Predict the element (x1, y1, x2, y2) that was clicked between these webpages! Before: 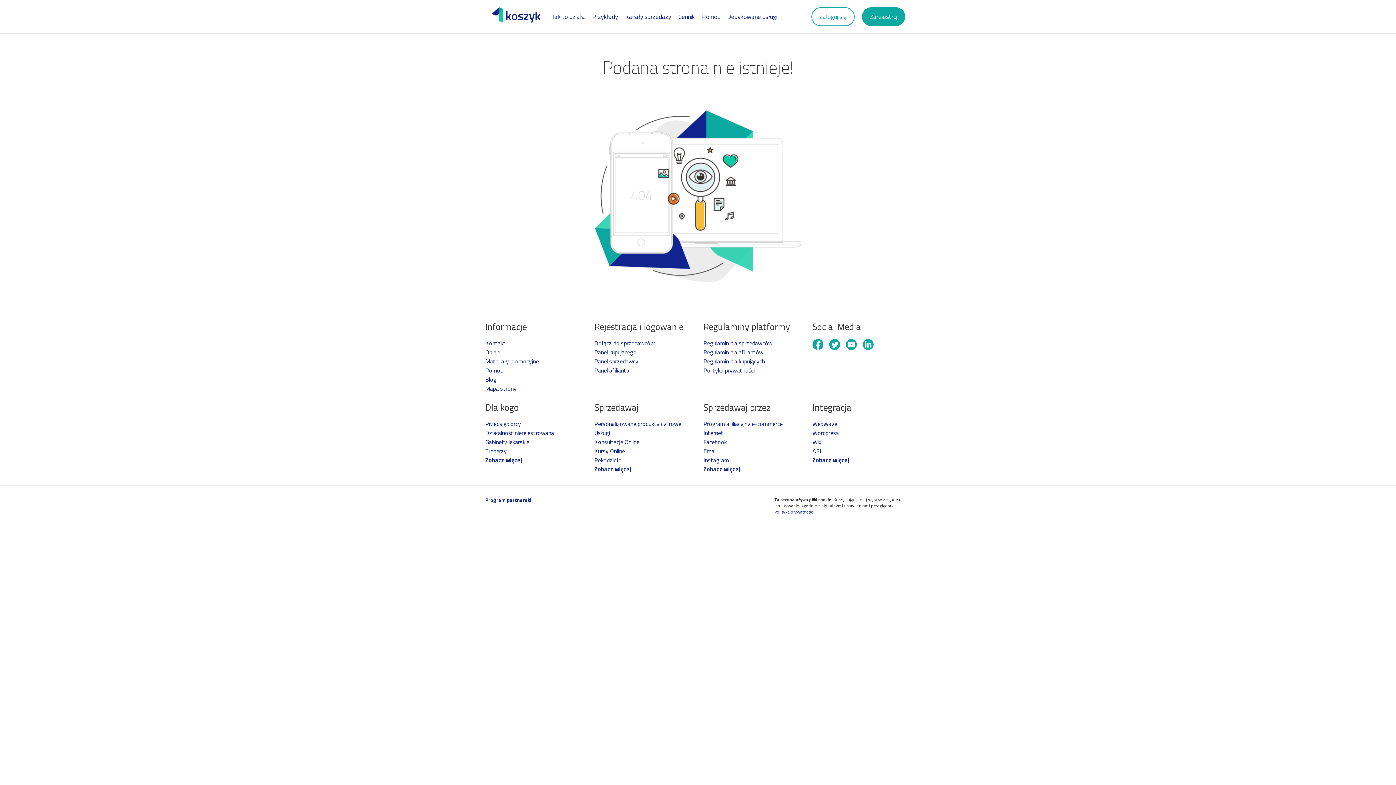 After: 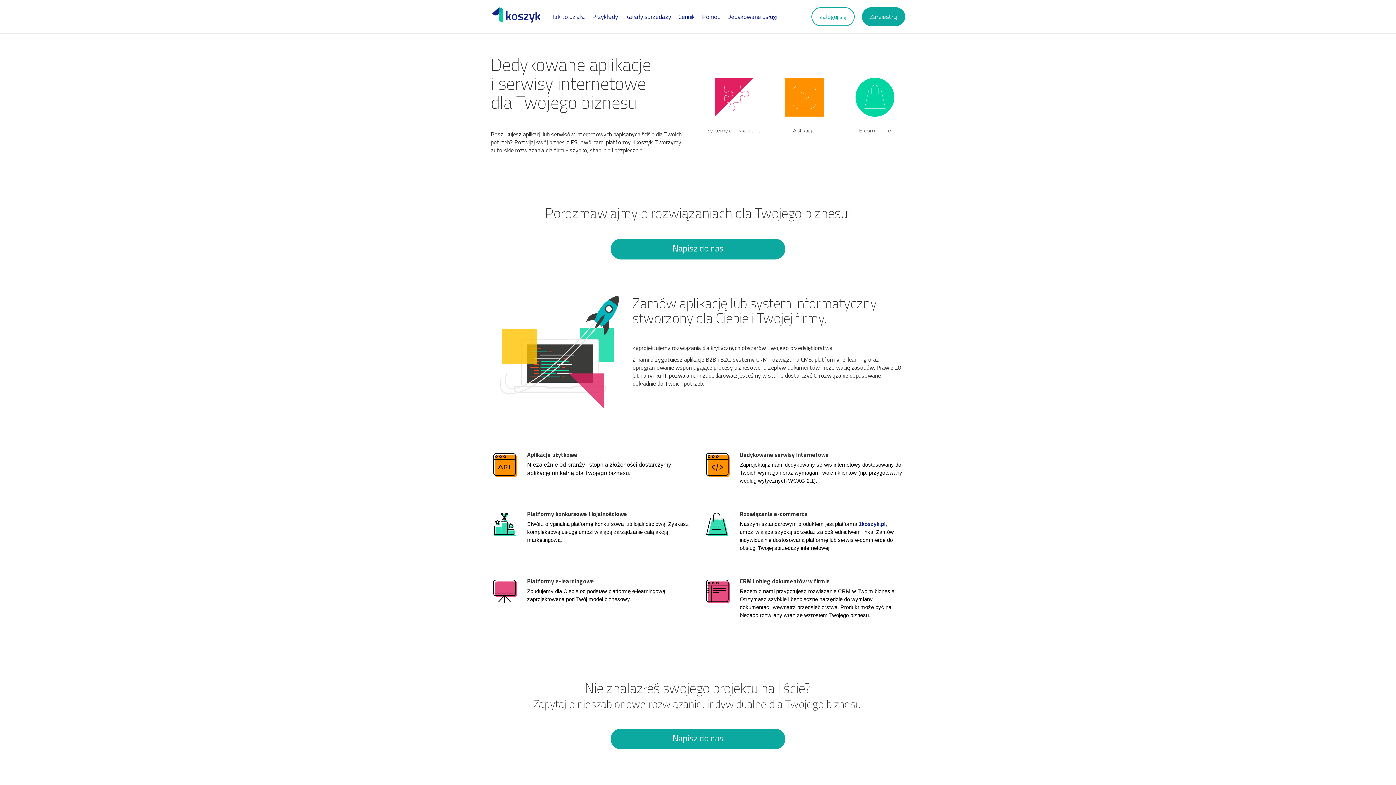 Action: bbox: (727, 12, 777, 21) label: Dedykowane usługi